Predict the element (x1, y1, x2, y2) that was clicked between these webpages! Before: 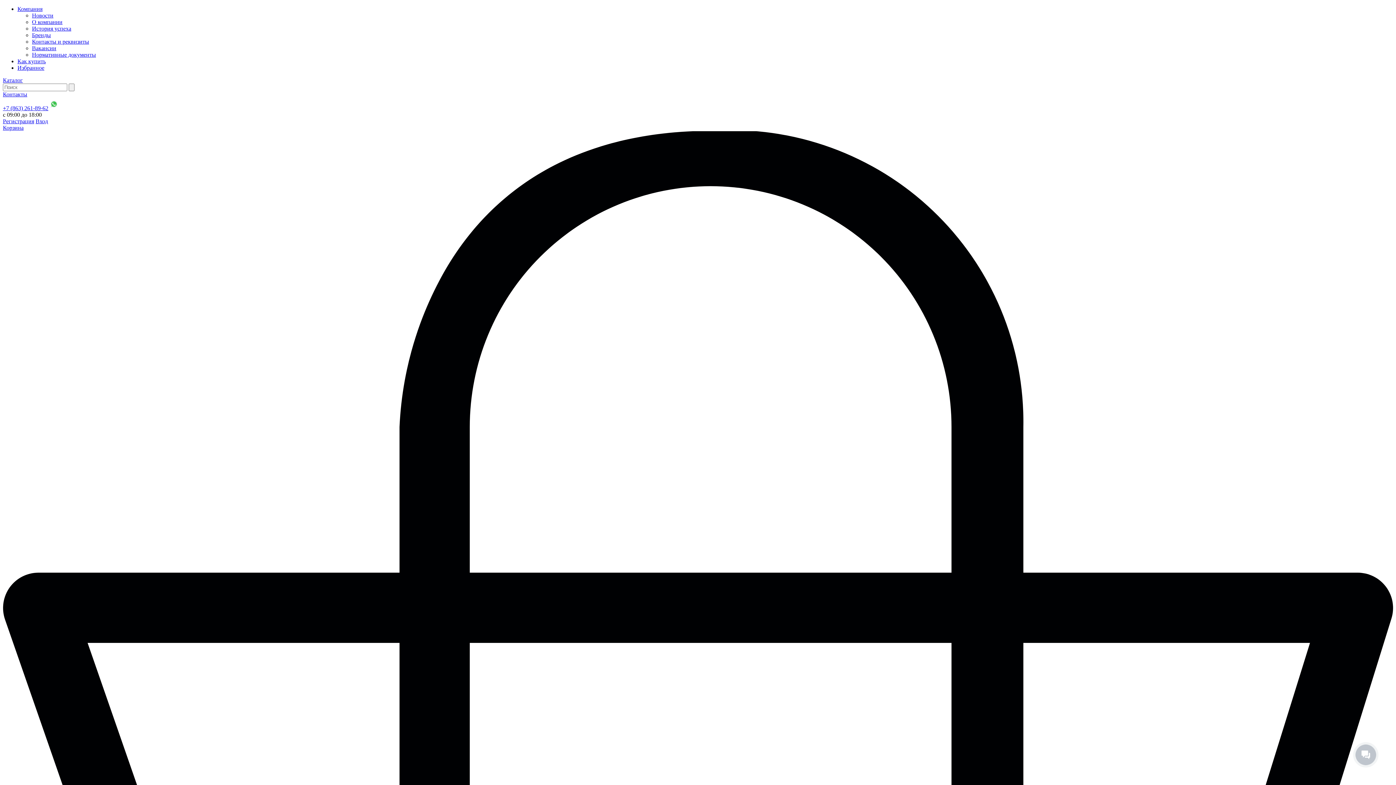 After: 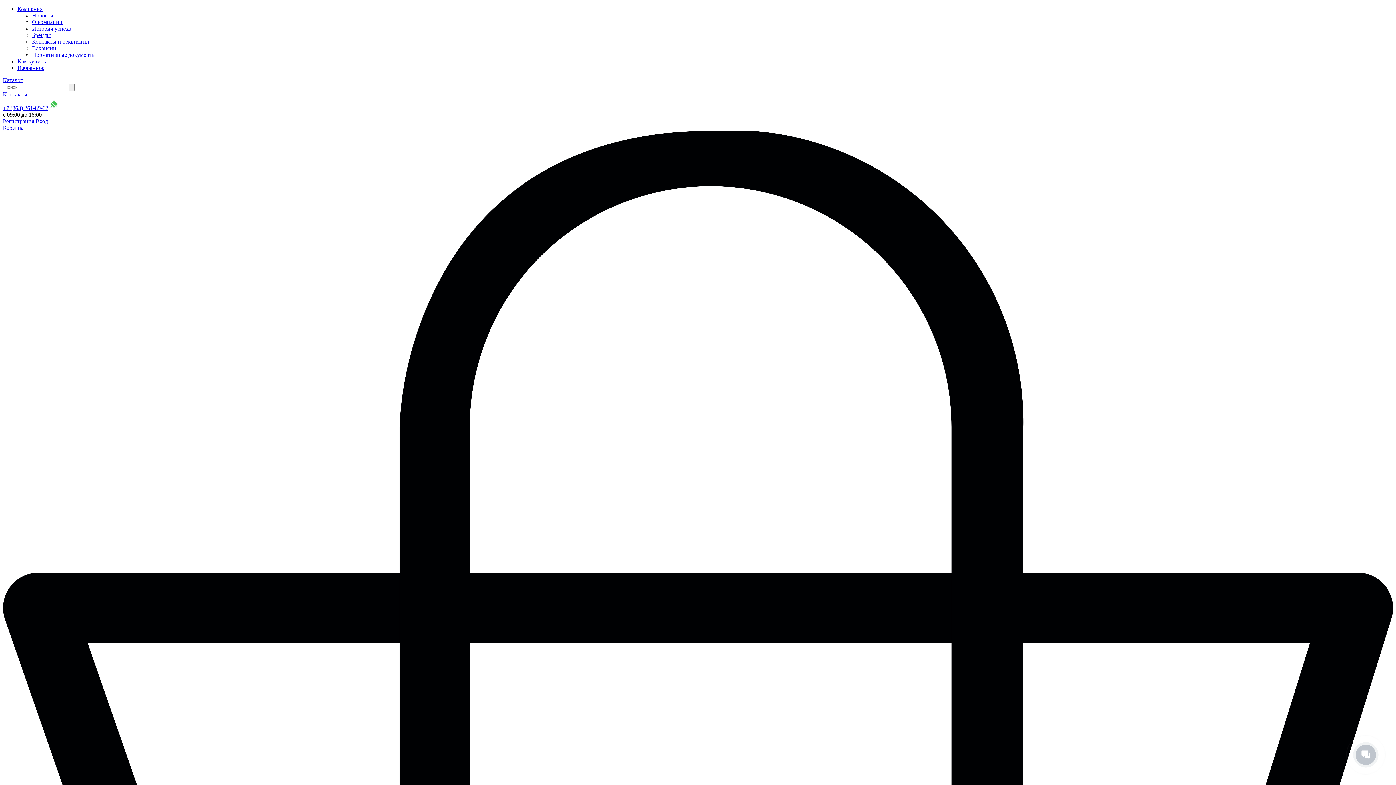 Action: label: Регистрация bbox: (2, 118, 34, 124)